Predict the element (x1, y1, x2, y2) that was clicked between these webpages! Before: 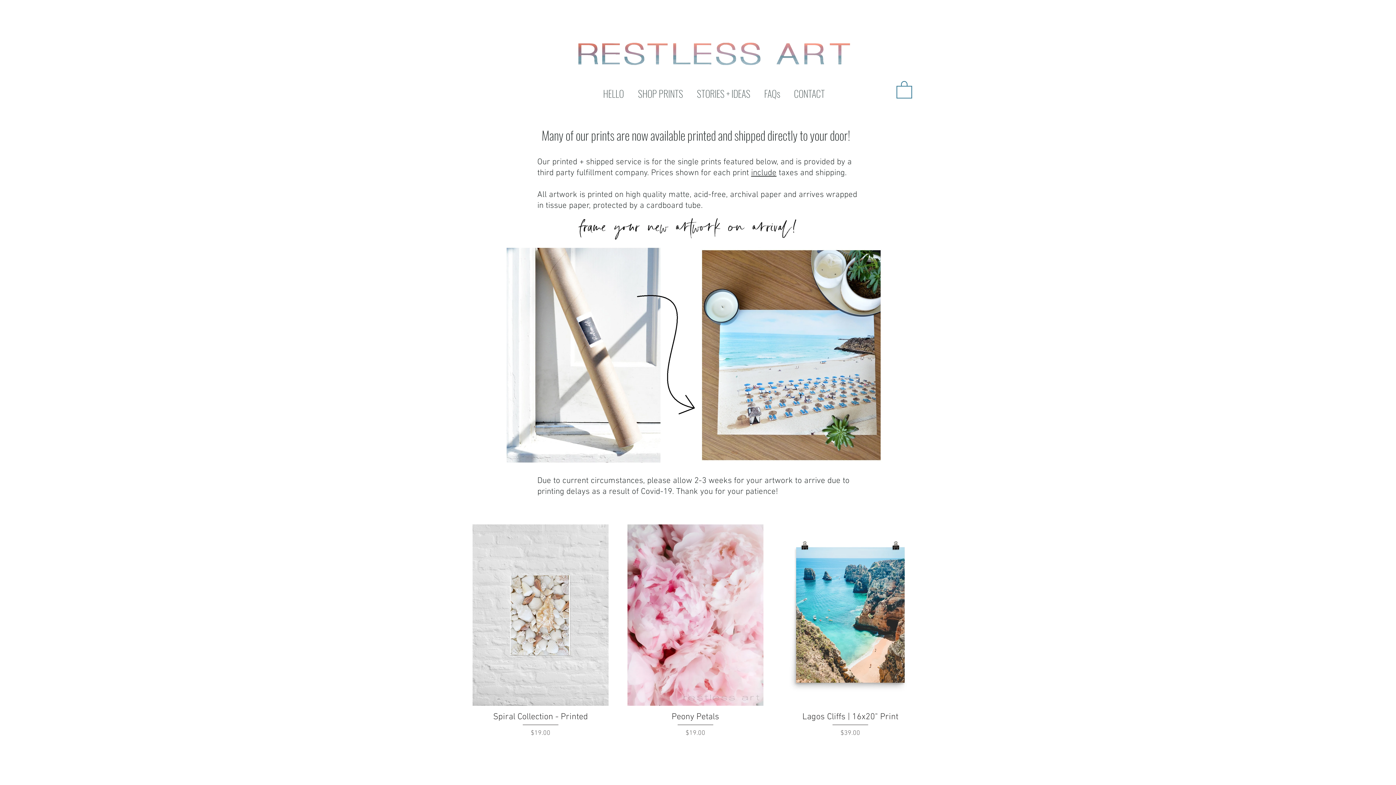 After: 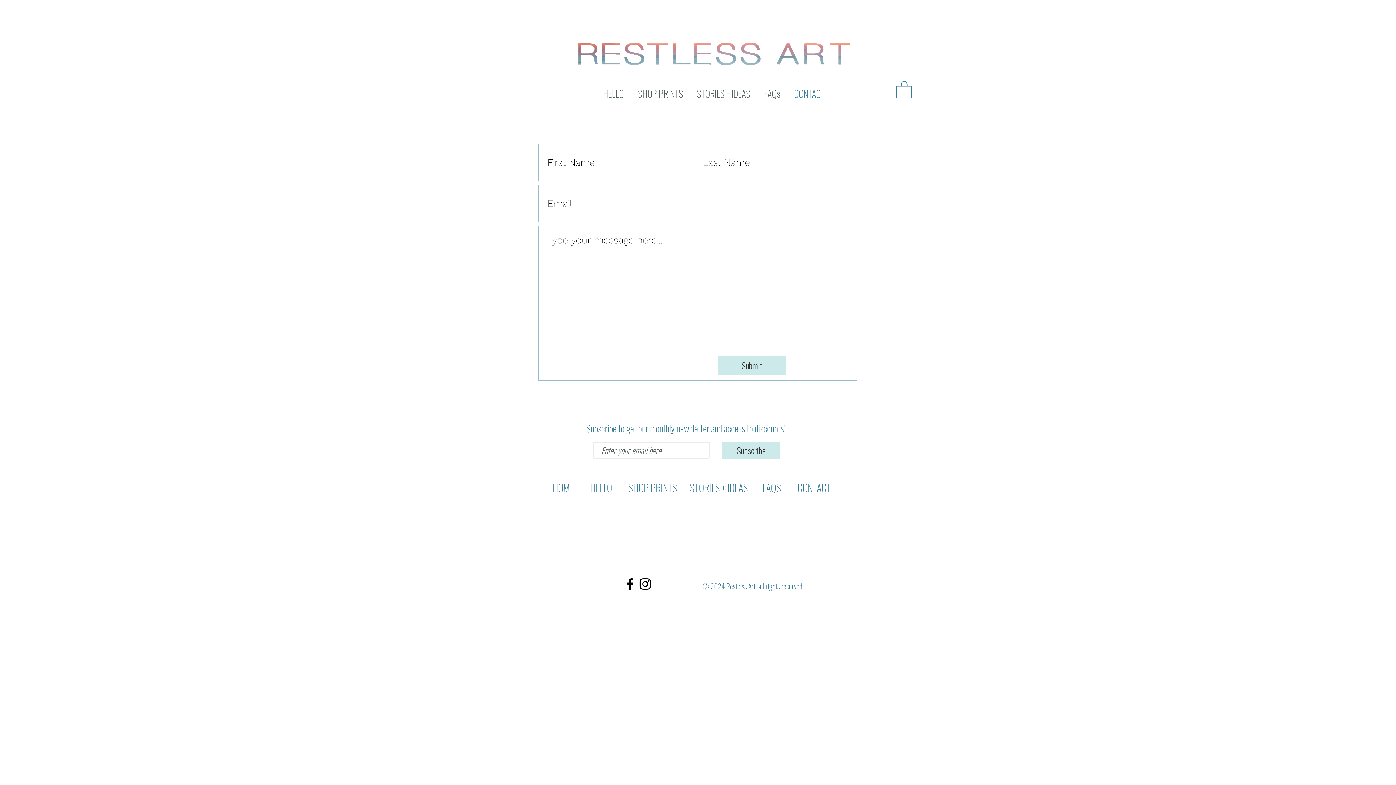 Action: label: CONTACT bbox: (785, 76, 830, 111)